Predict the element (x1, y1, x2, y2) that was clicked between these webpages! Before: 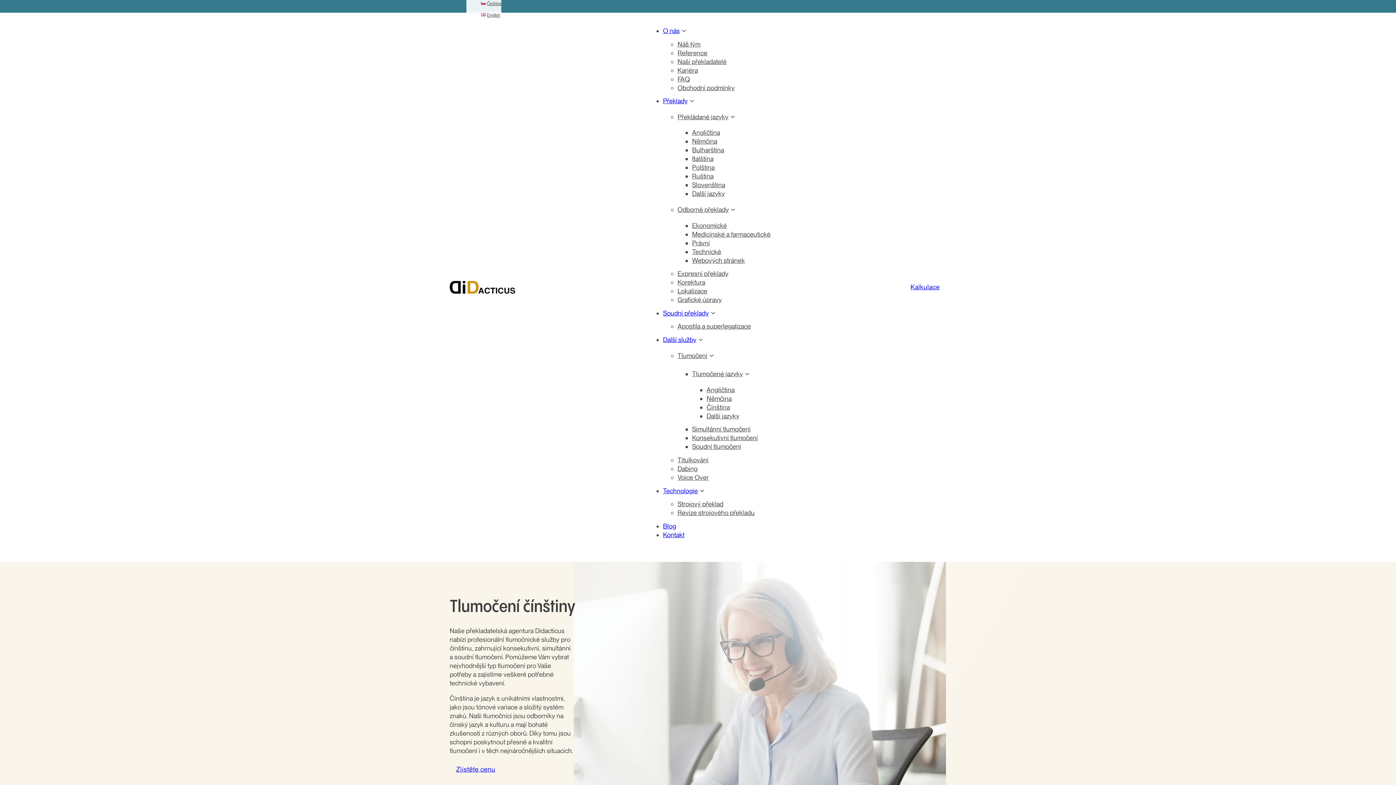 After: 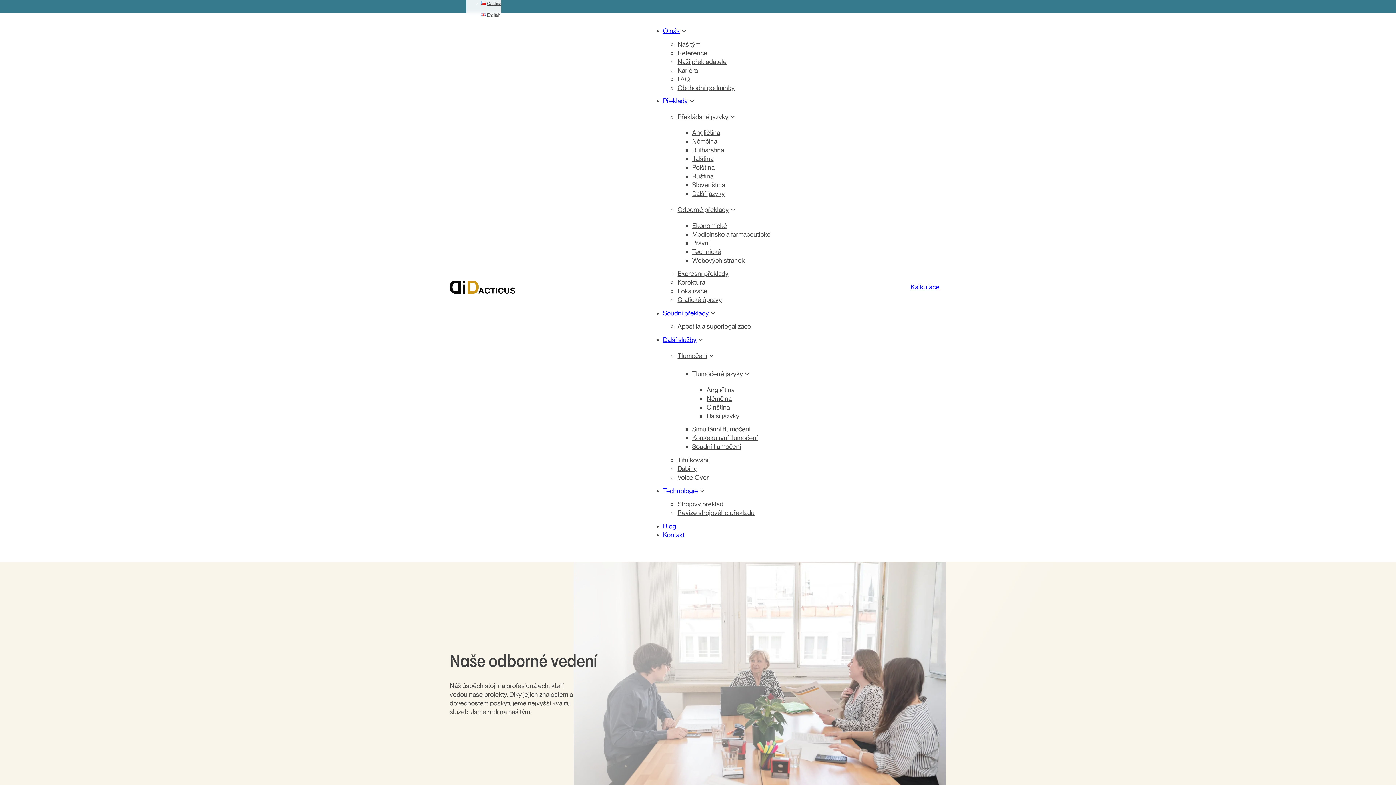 Action: bbox: (677, 37, 700, 50) label: Náš tým